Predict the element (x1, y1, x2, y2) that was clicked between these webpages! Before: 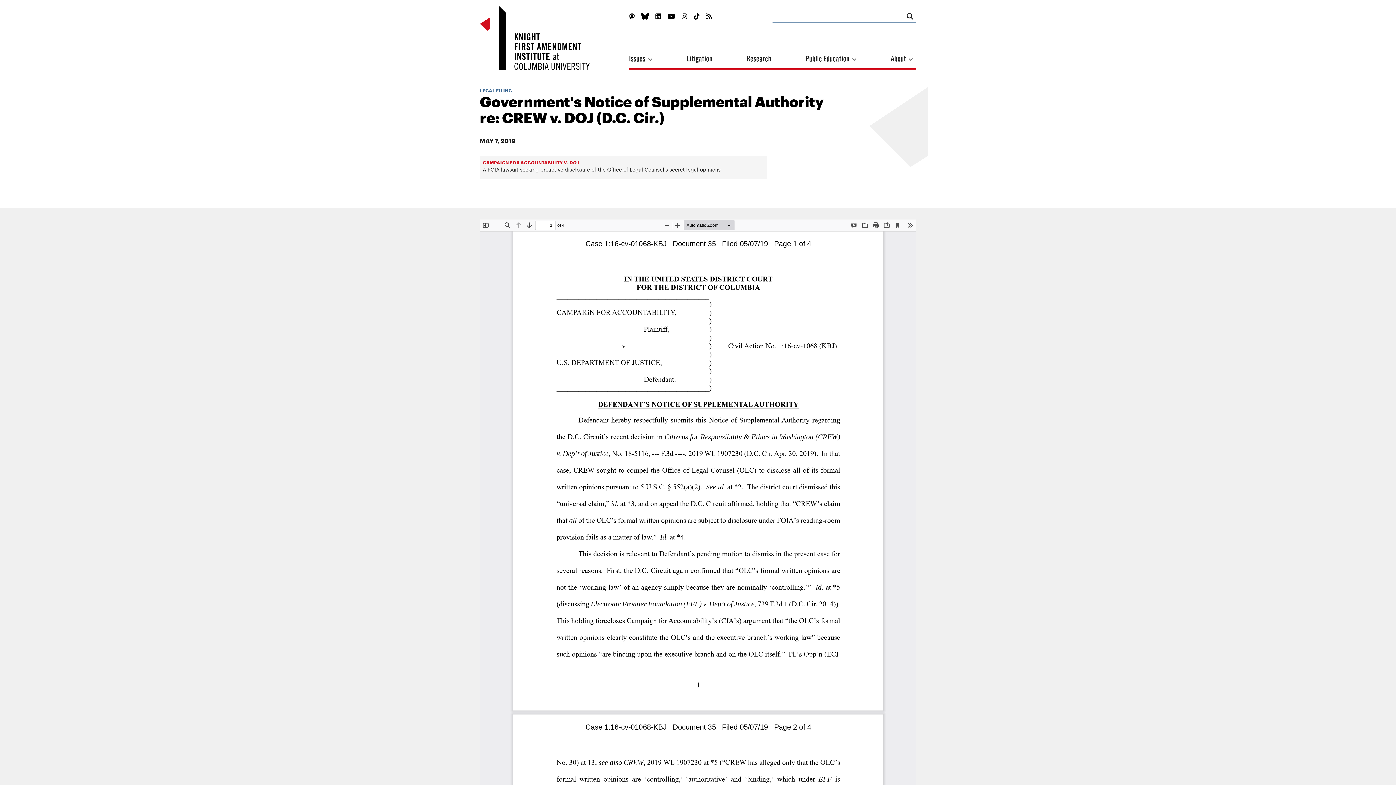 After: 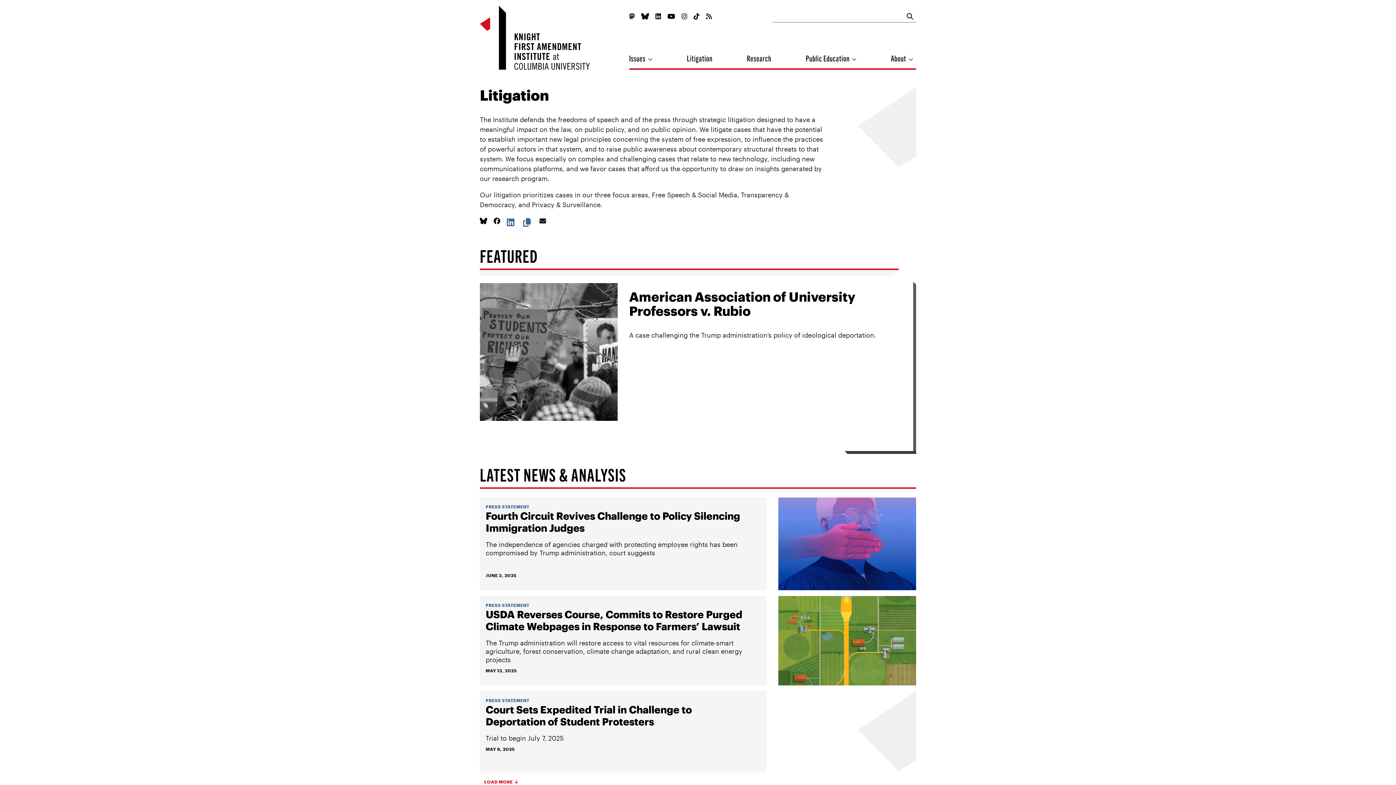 Action: label: Litigation bbox: (687, 52, 712, 64)